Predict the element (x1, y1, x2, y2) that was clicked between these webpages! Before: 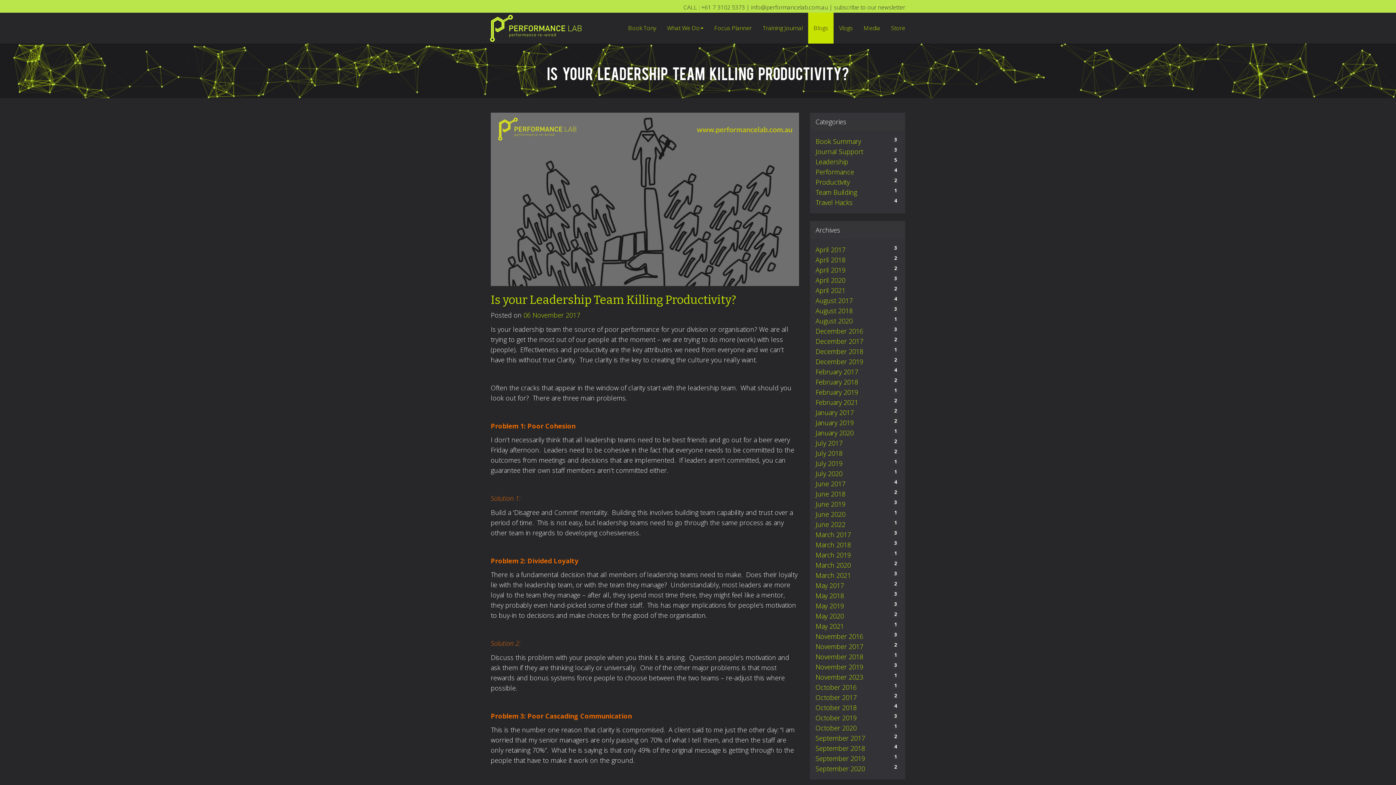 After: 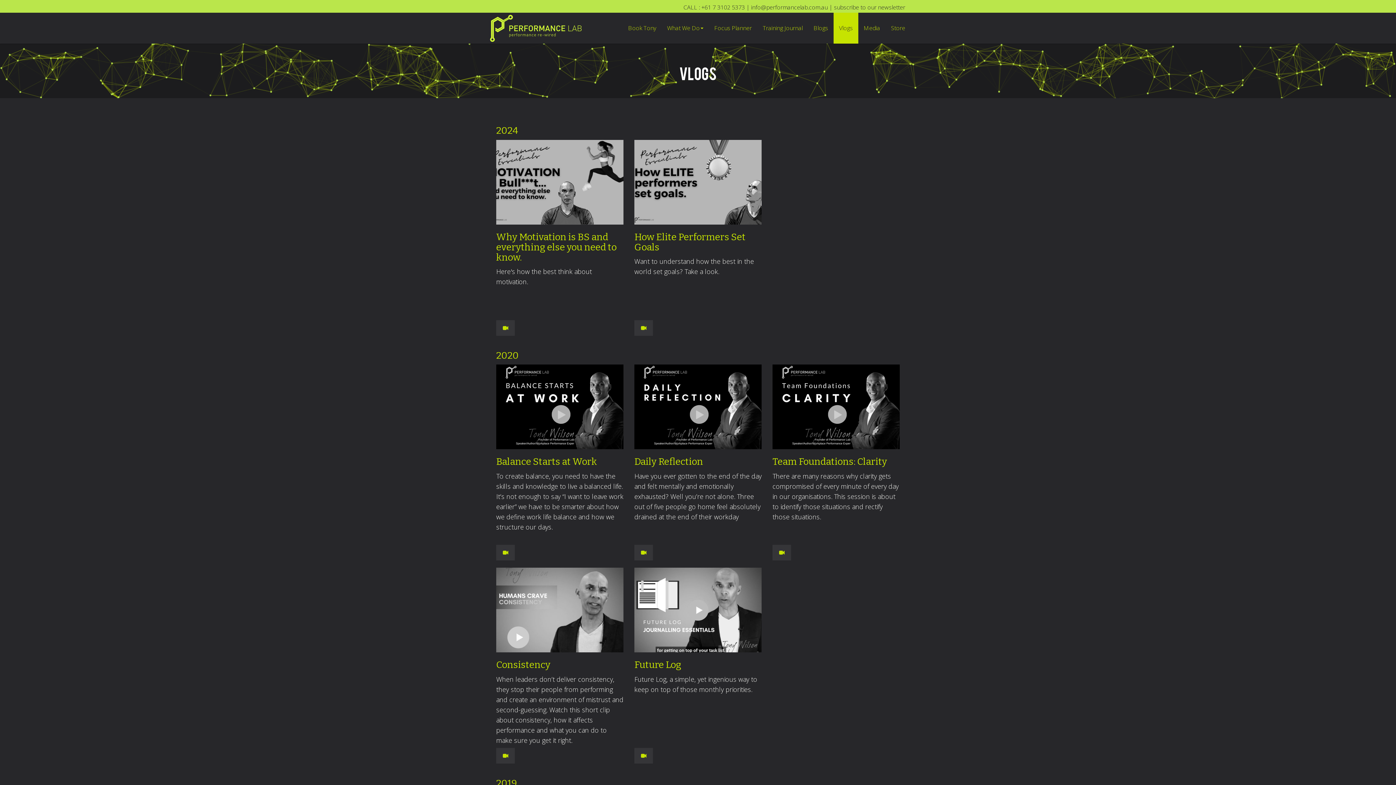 Action: bbox: (833, 12, 858, 43) label: Vlogs